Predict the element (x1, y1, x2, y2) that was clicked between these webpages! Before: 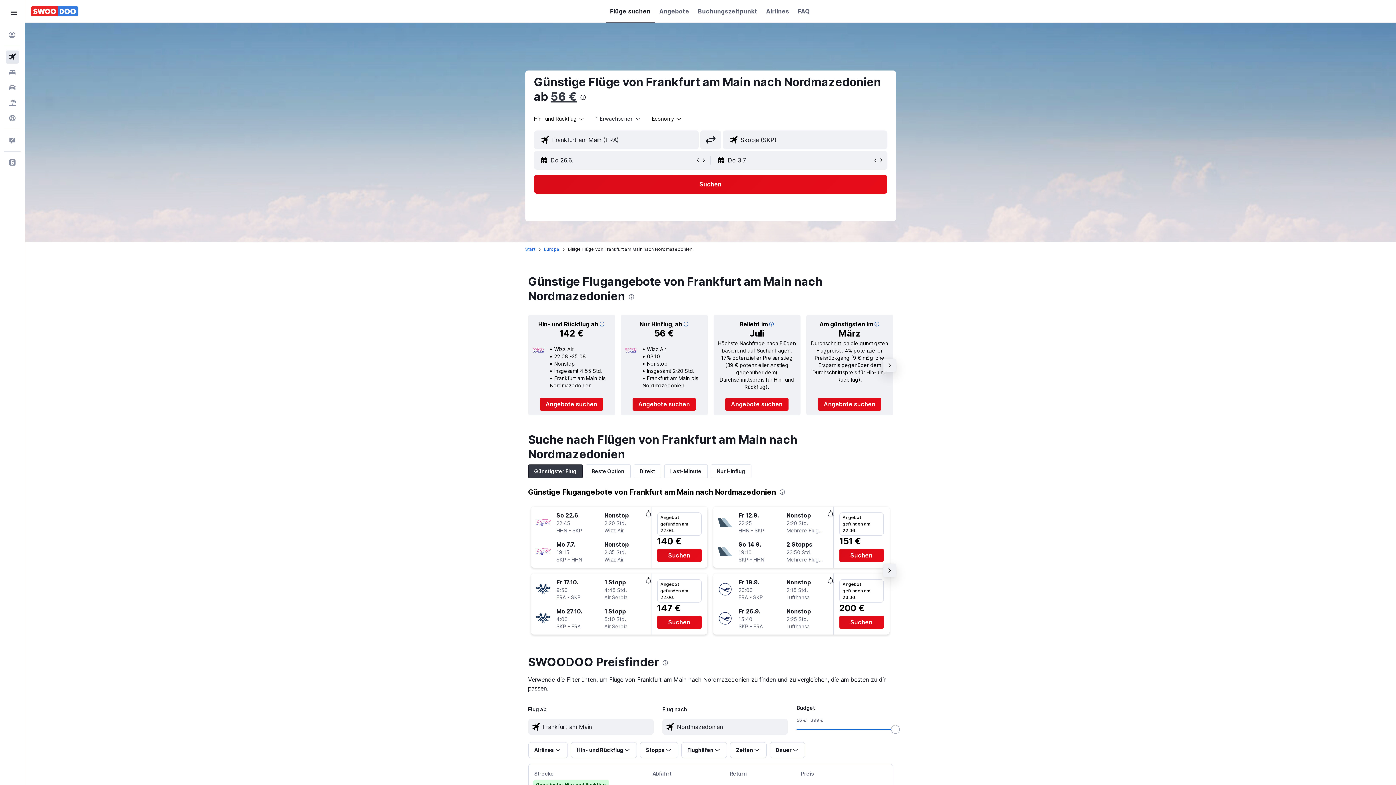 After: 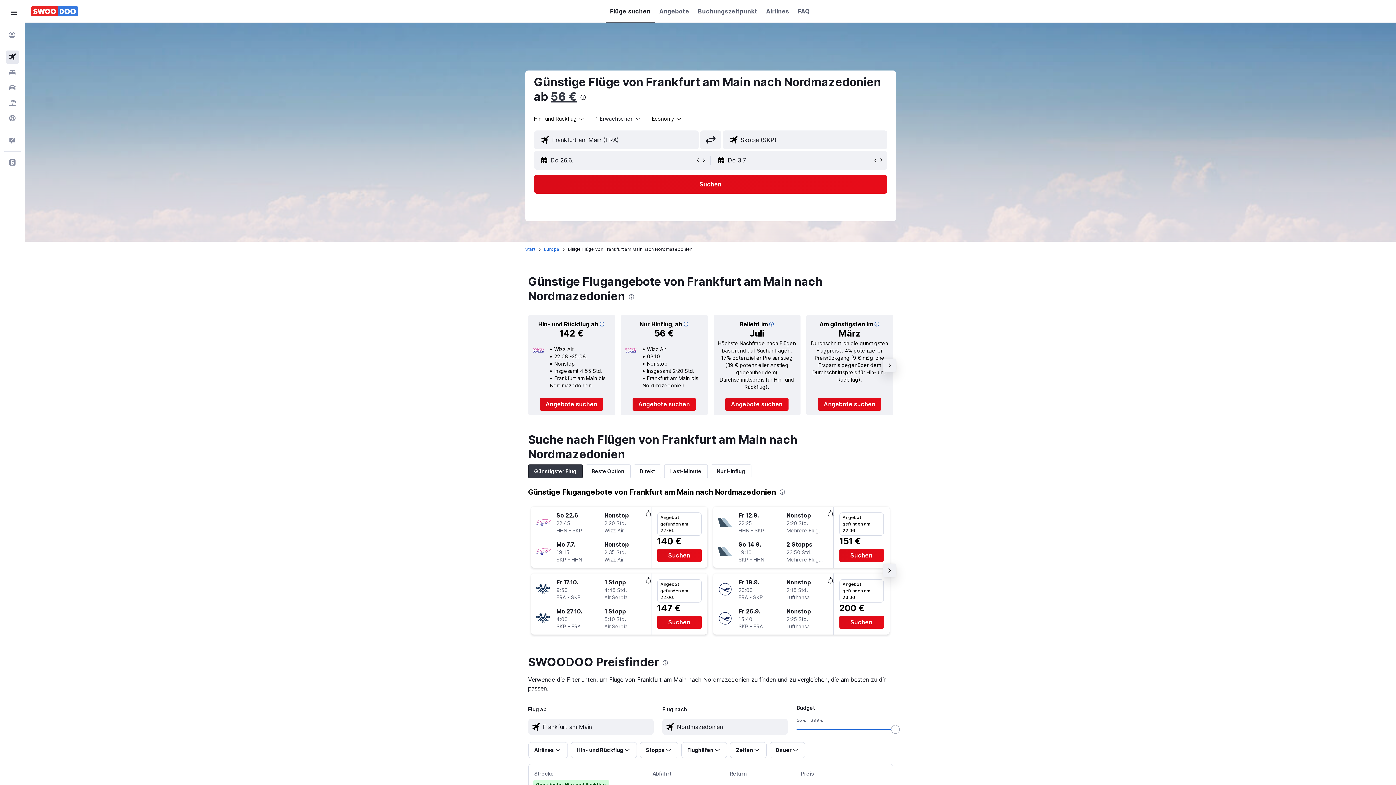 Action: bbox: (610, 0, 650, 22) label: Flüge suchen